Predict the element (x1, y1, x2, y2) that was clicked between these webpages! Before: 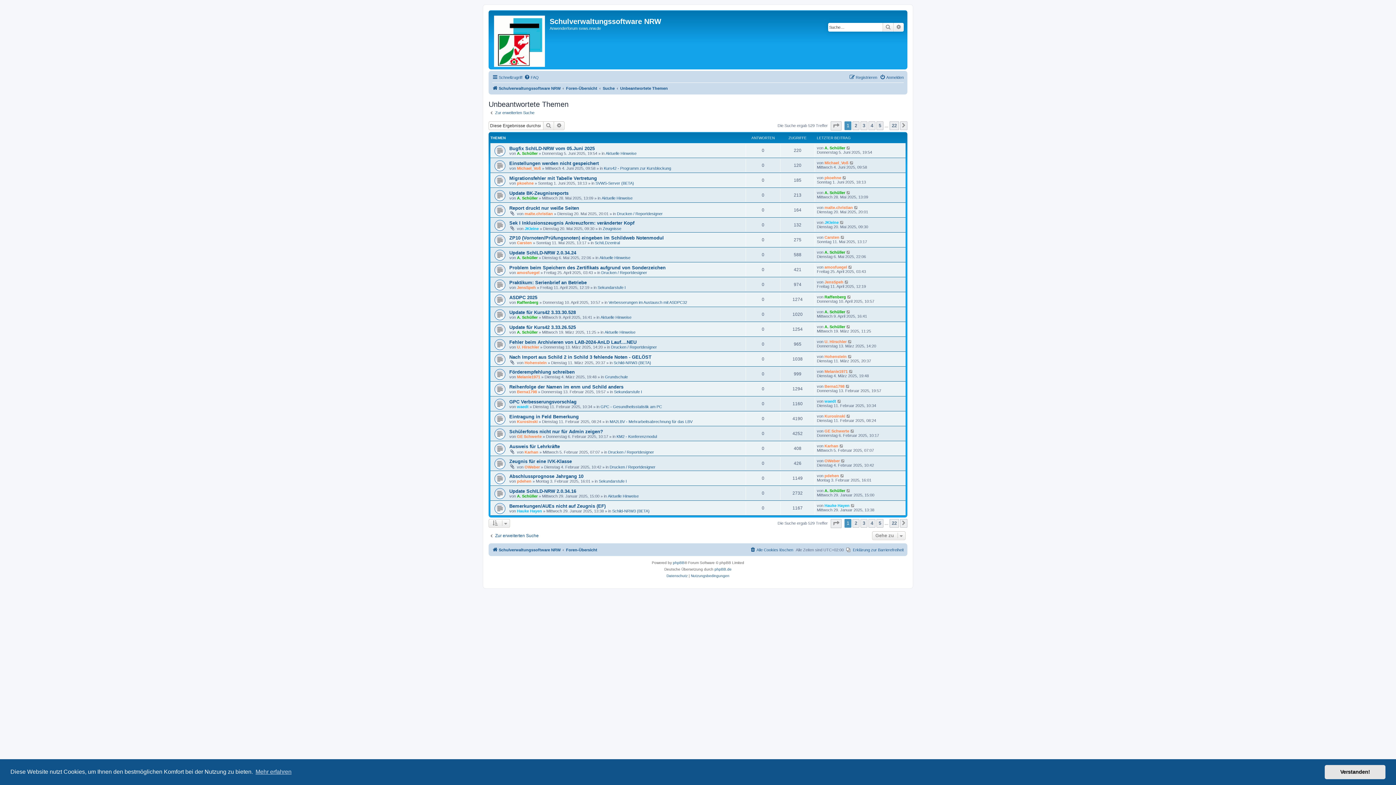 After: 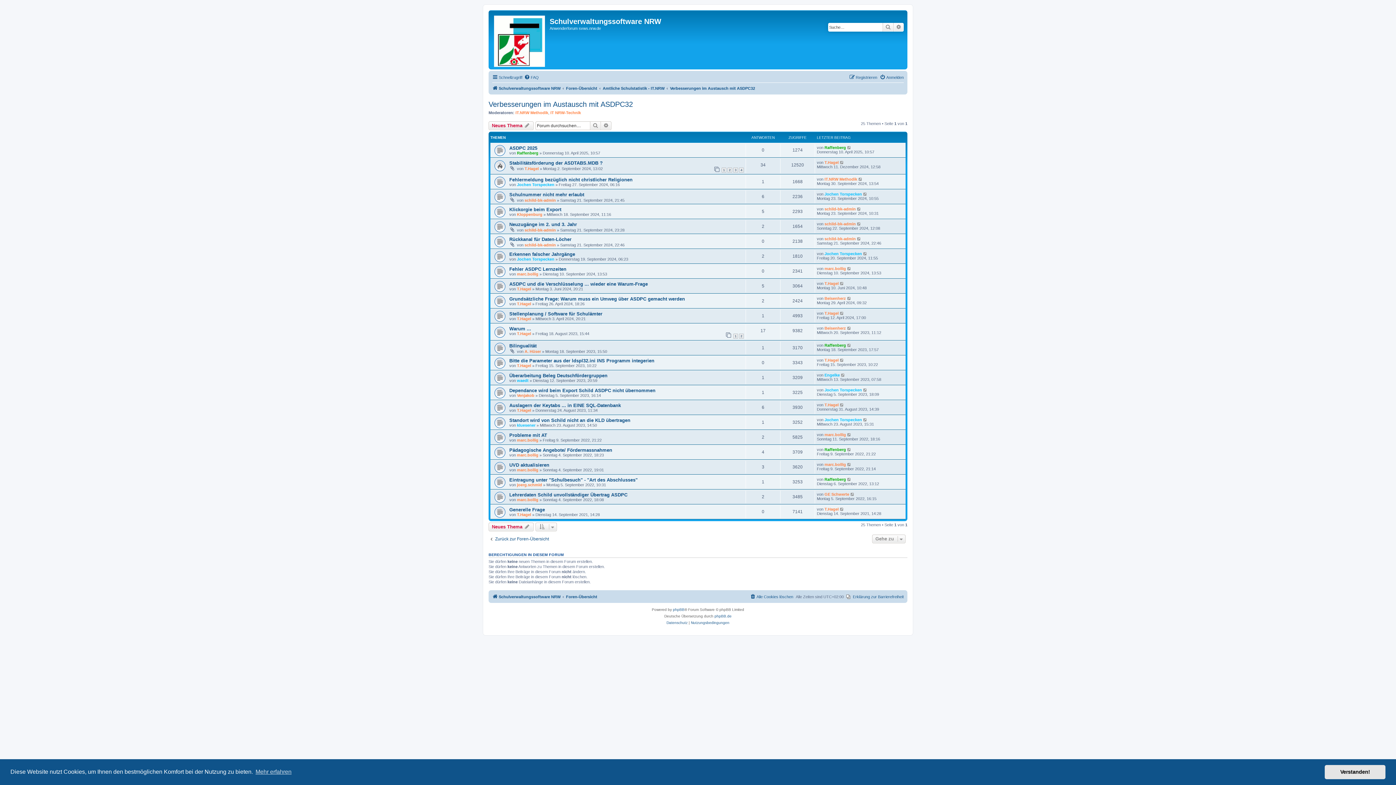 Action: label: Verbesserungen im Austausch mit ASDPC32 bbox: (608, 300, 687, 304)